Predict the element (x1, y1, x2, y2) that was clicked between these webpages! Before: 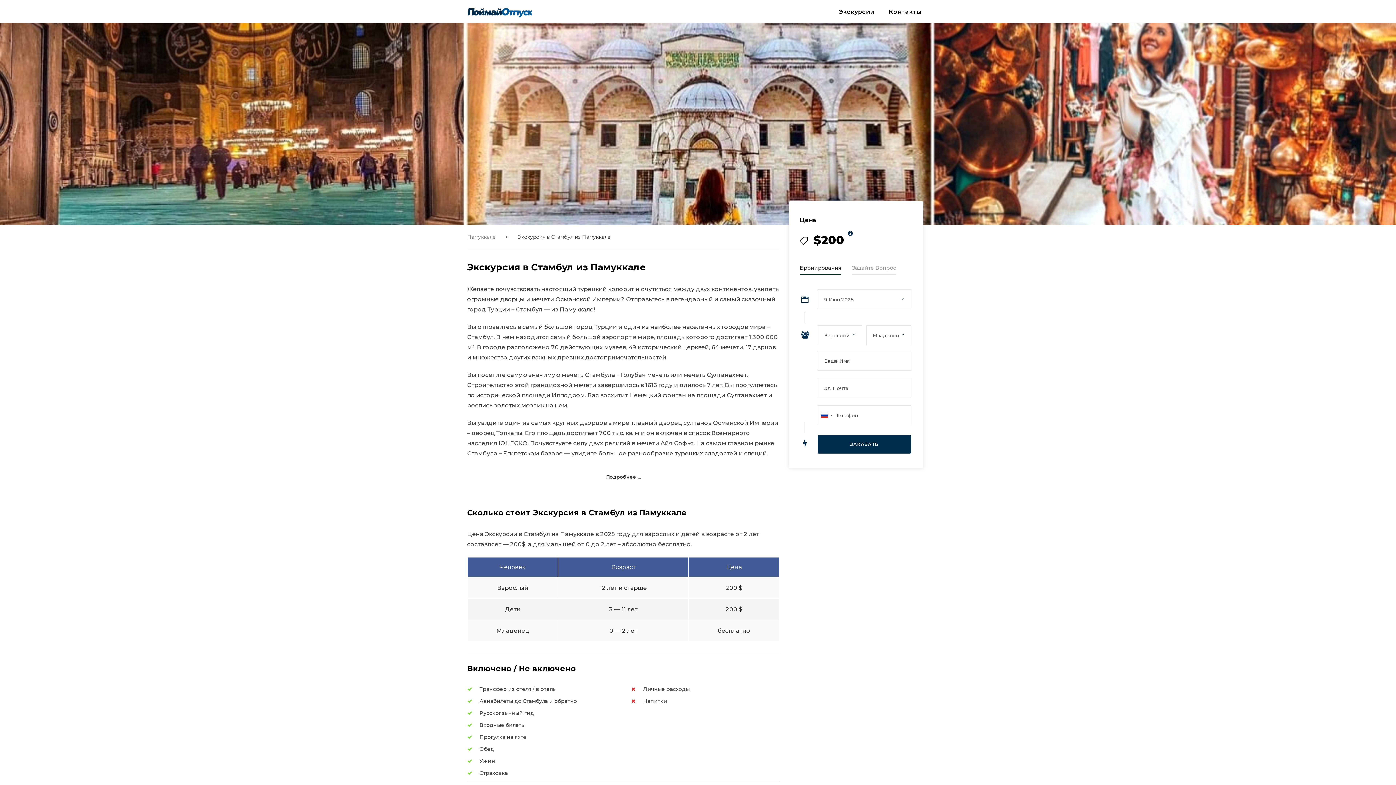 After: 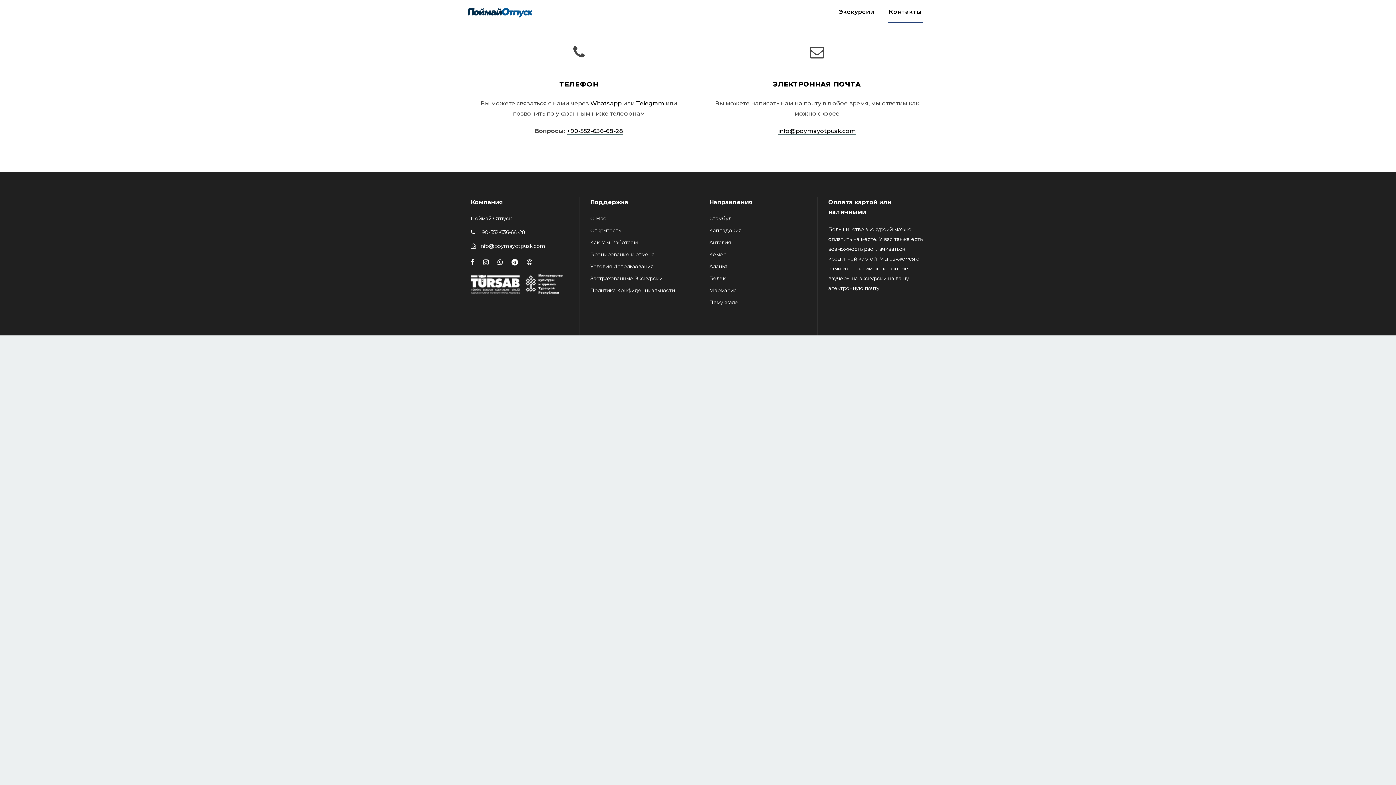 Action: label: Контакты bbox: (889, 6, 921, 22)